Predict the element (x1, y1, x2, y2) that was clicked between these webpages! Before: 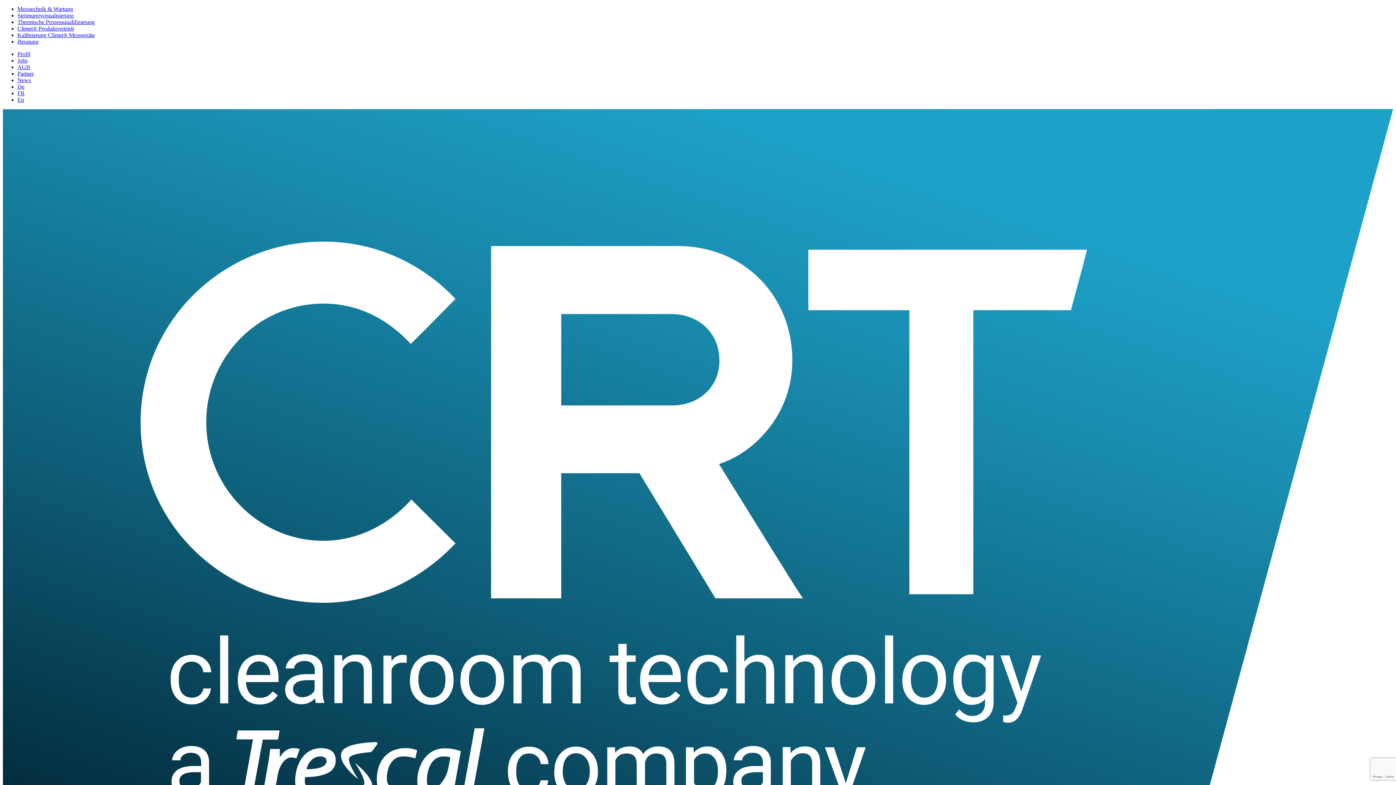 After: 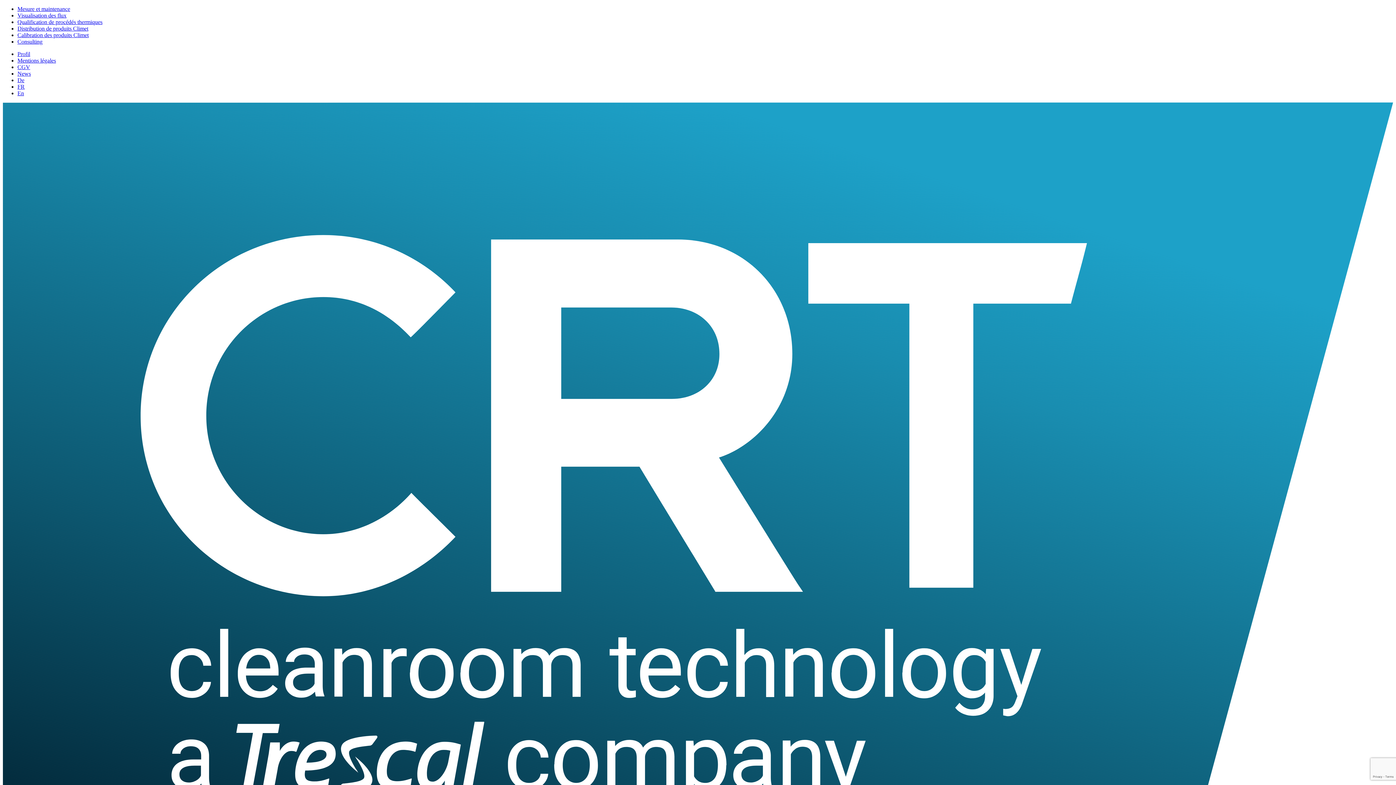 Action: label: FR bbox: (17, 90, 24, 96)